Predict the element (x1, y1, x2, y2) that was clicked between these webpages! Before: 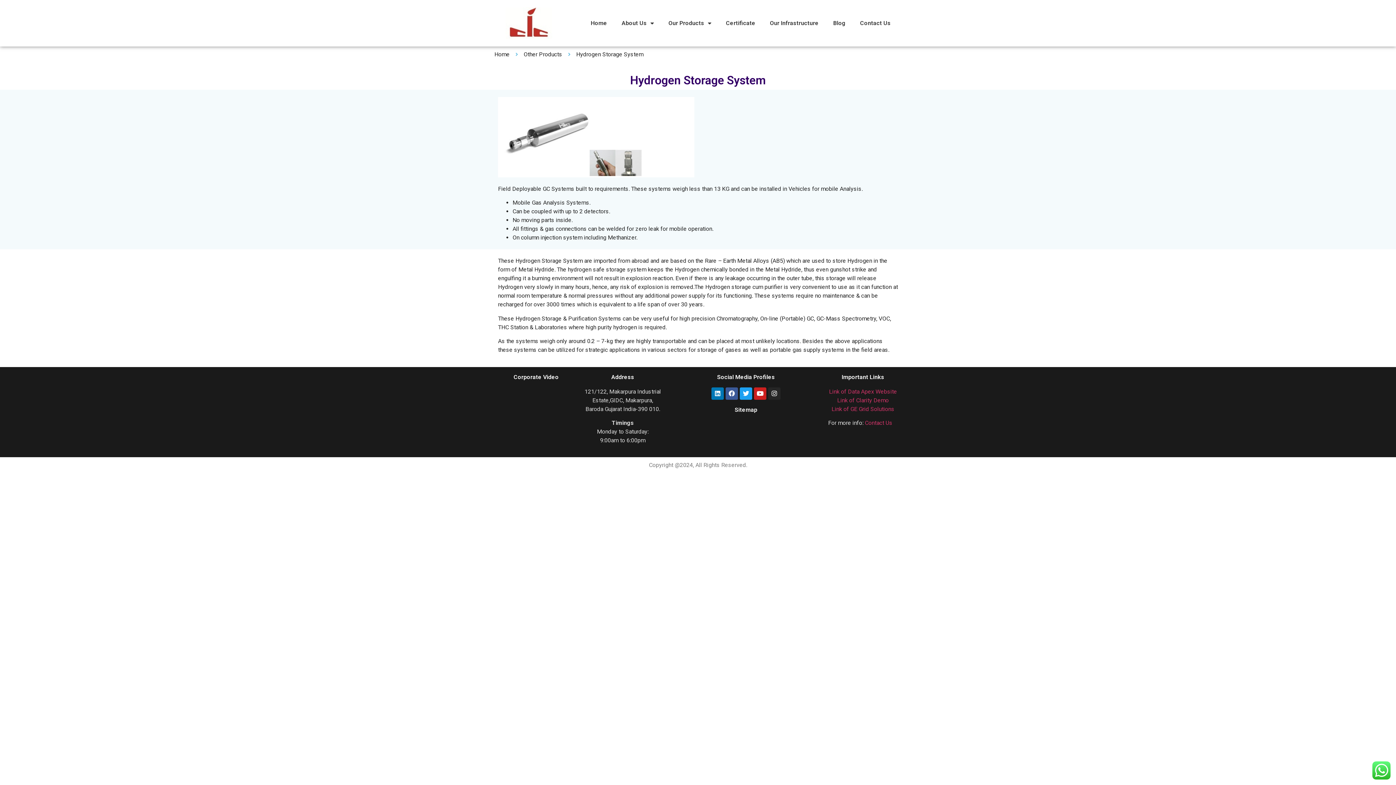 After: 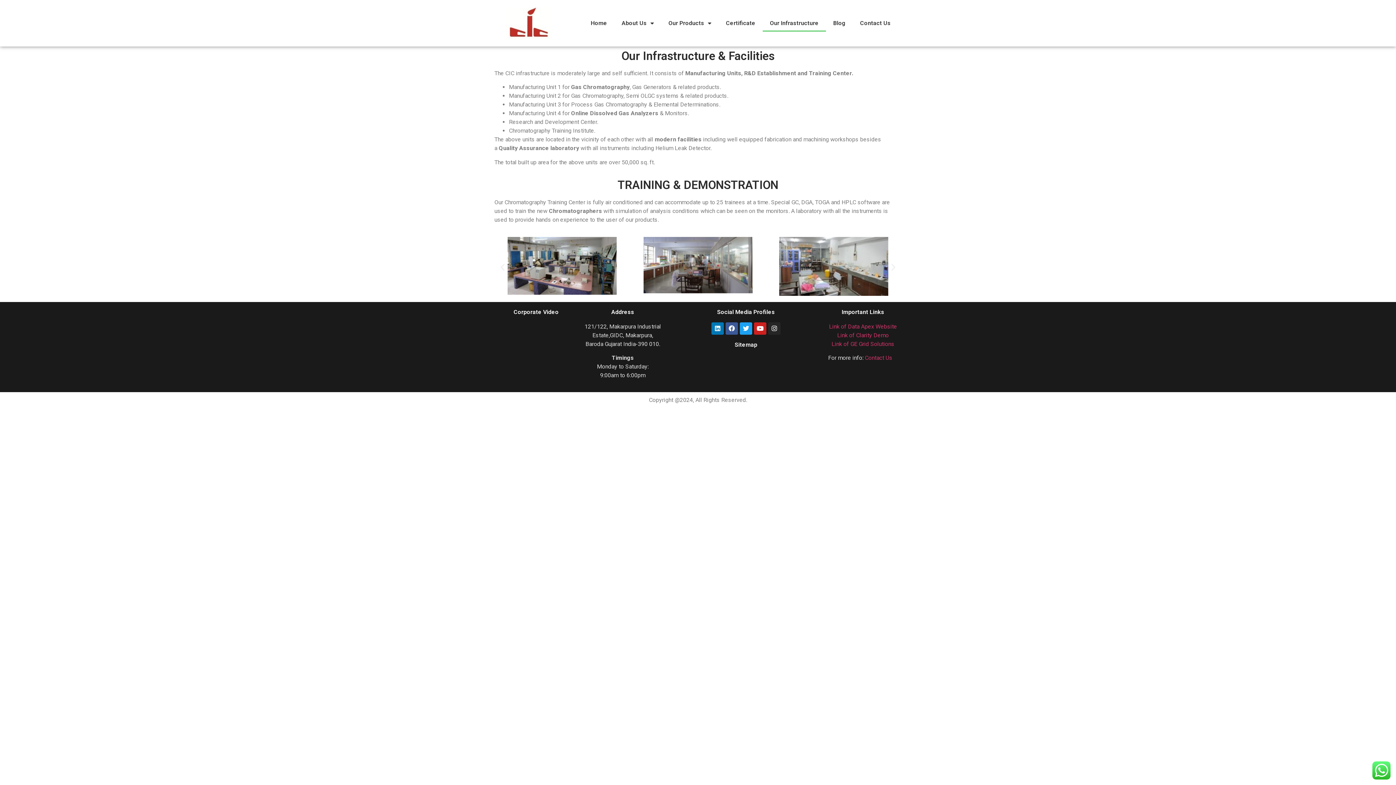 Action: label: Our Infrastructure bbox: (762, 14, 826, 31)